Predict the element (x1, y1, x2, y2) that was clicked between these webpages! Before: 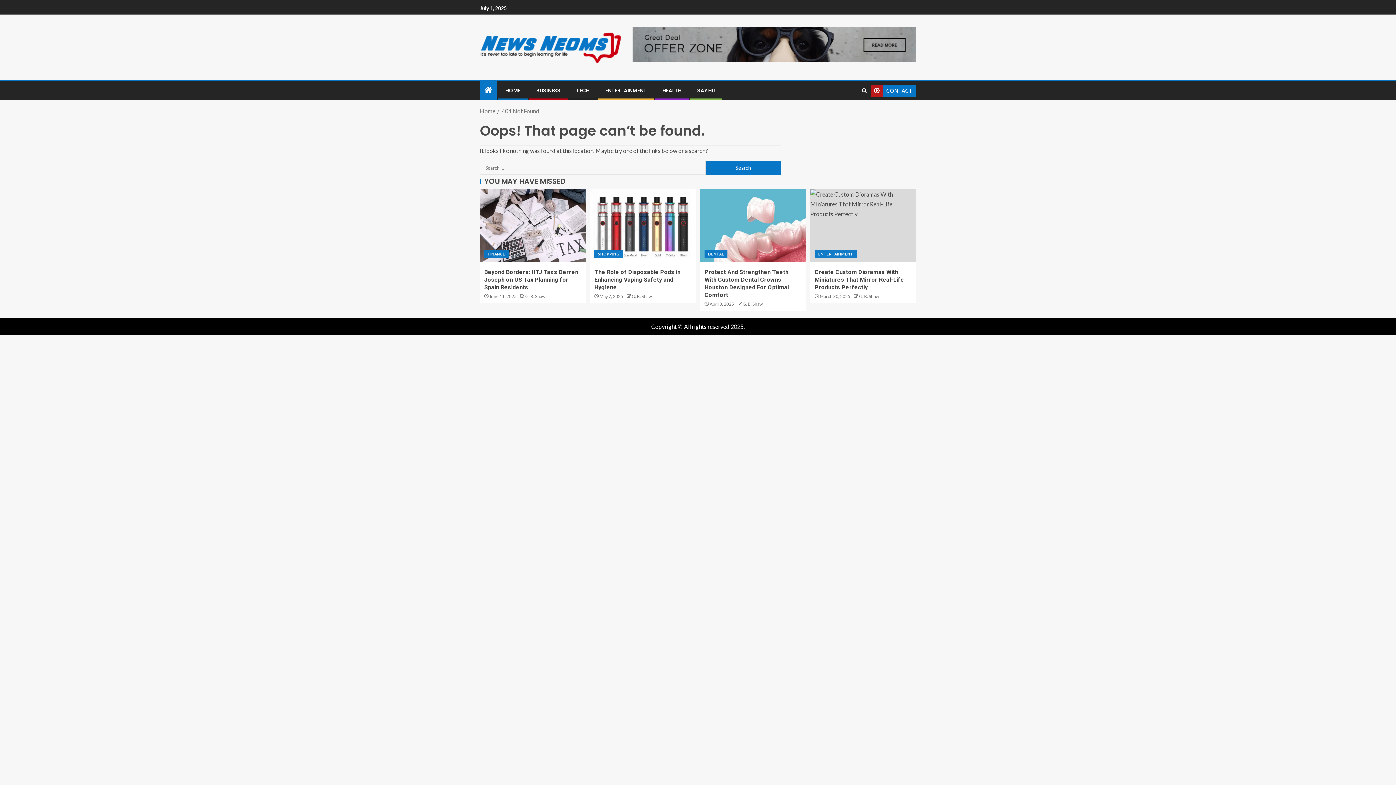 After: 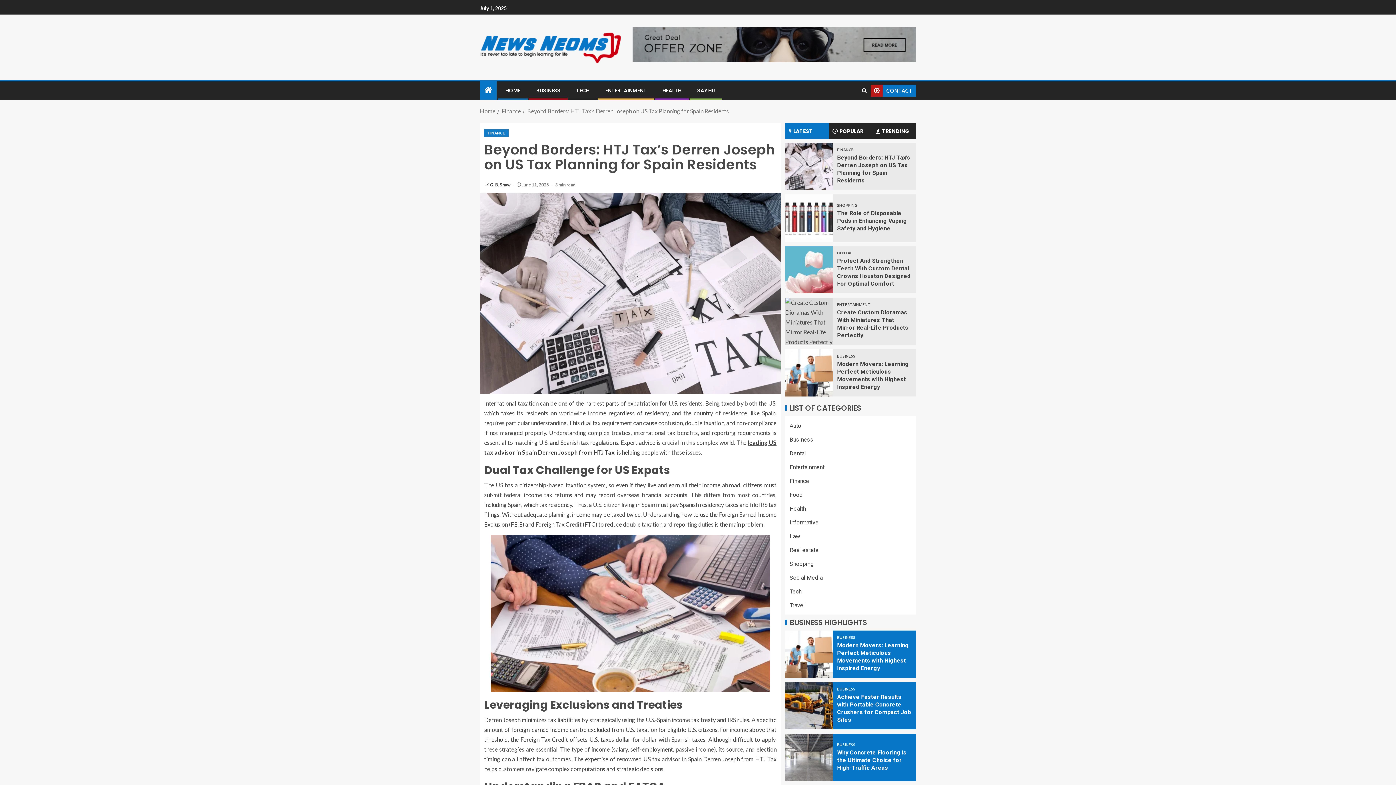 Action: bbox: (480, 189, 585, 262)